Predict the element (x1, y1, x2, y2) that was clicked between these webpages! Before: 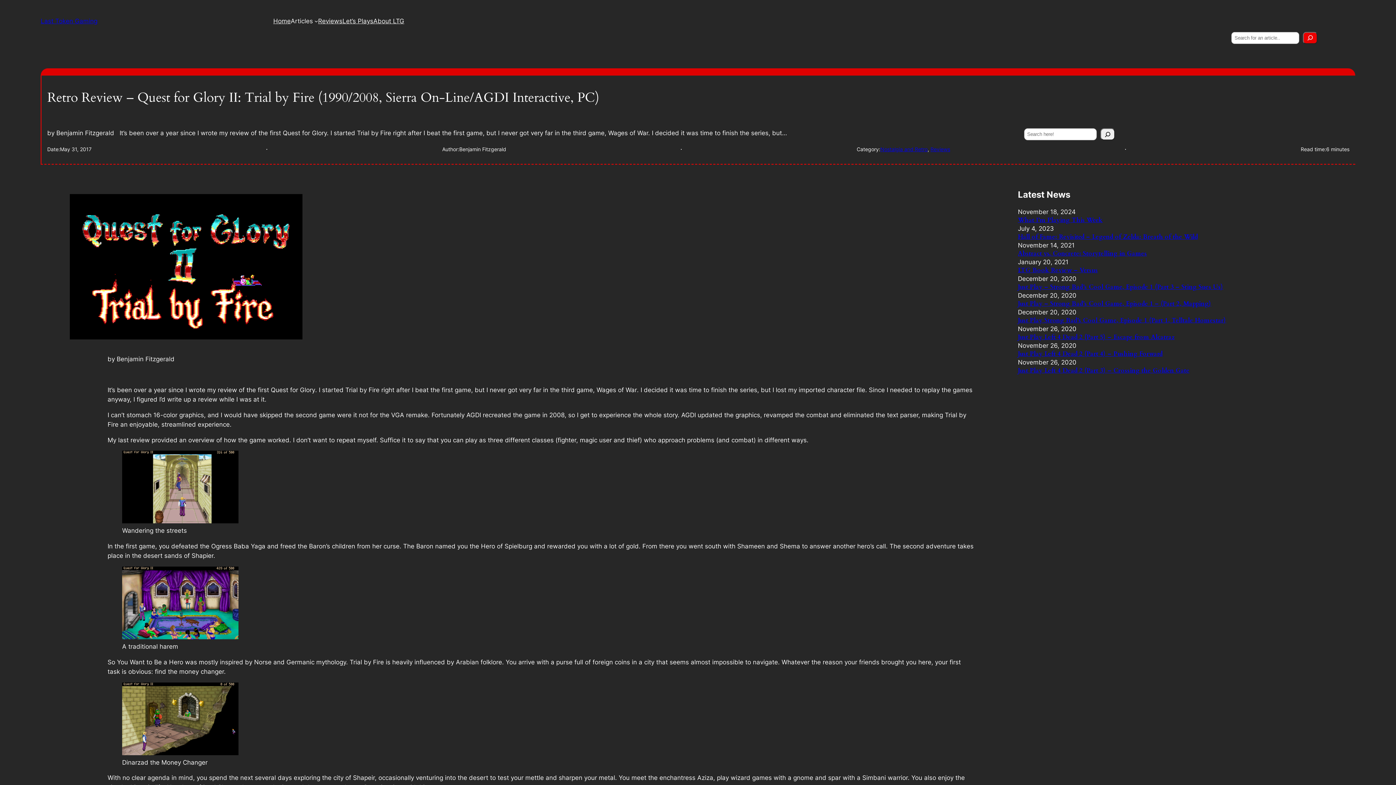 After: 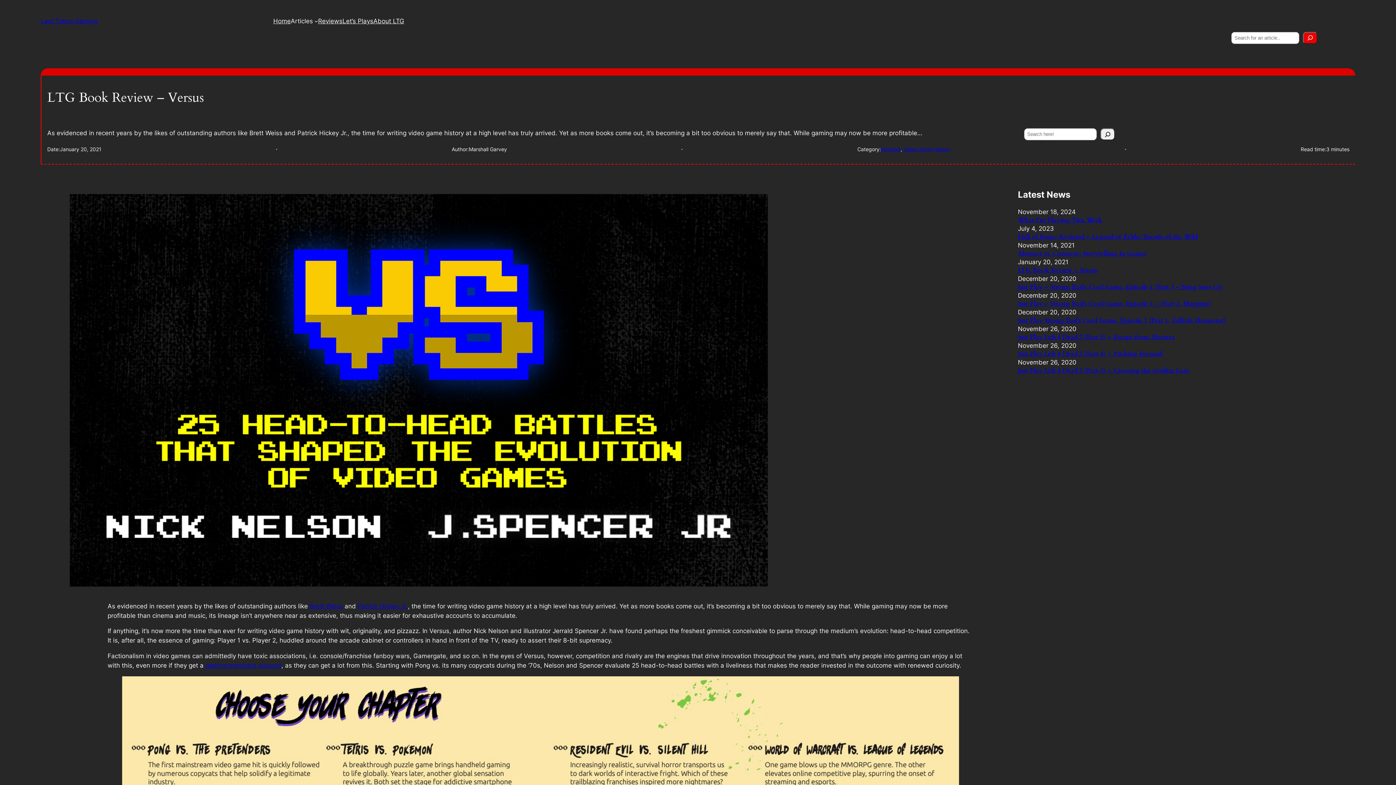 Action: bbox: (1018, 266, 1098, 274) label: LTG Book Review – Versus